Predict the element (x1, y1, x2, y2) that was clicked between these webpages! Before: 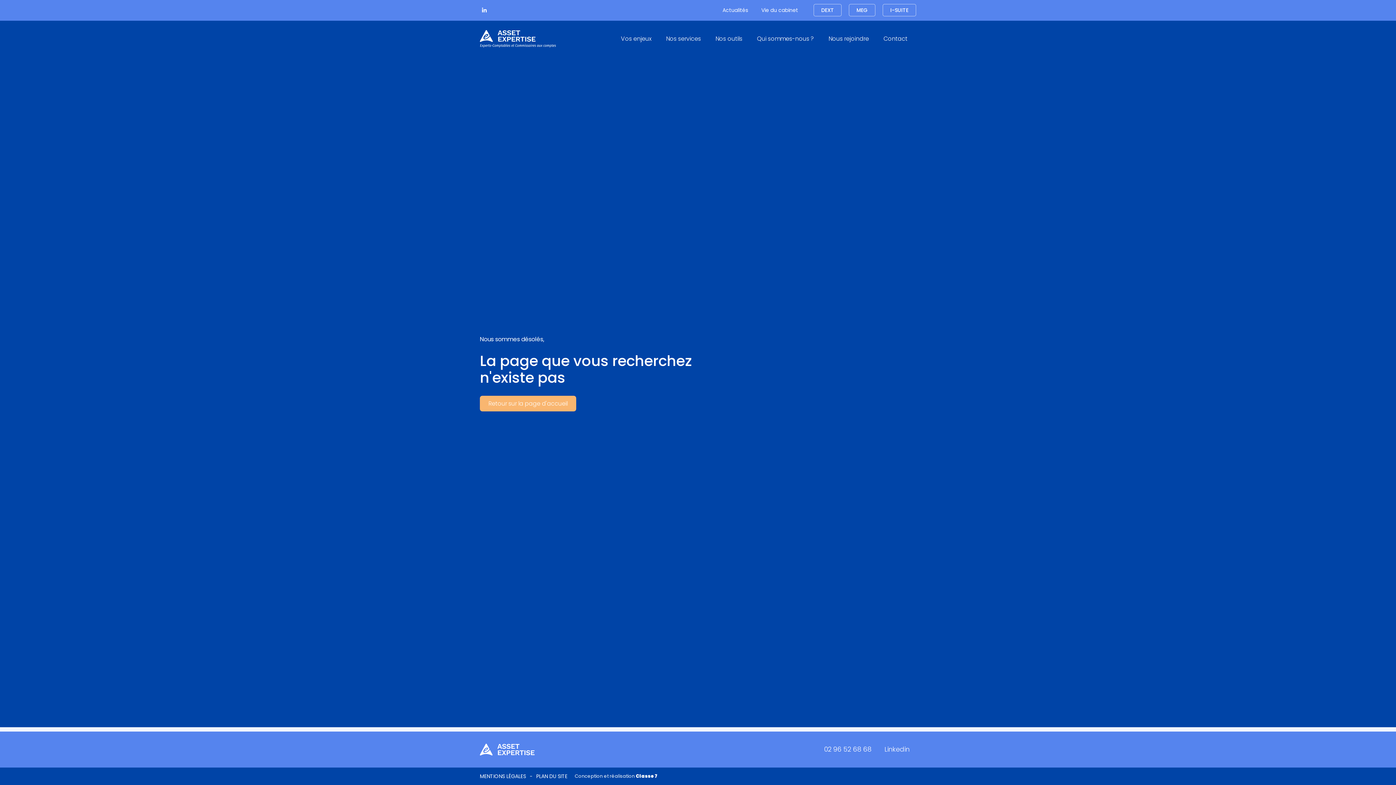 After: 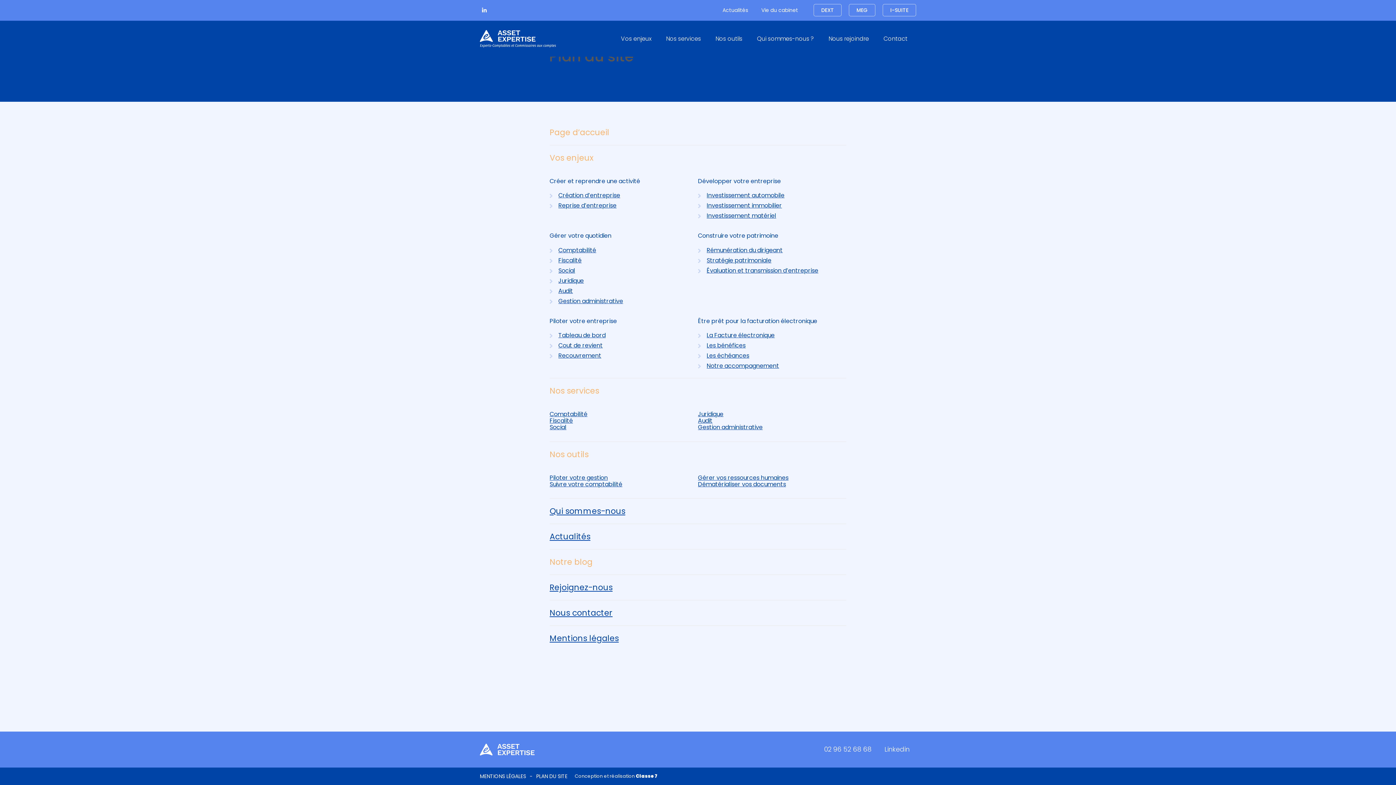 Action: bbox: (536, 773, 567, 779) label: PLAN DU SITE